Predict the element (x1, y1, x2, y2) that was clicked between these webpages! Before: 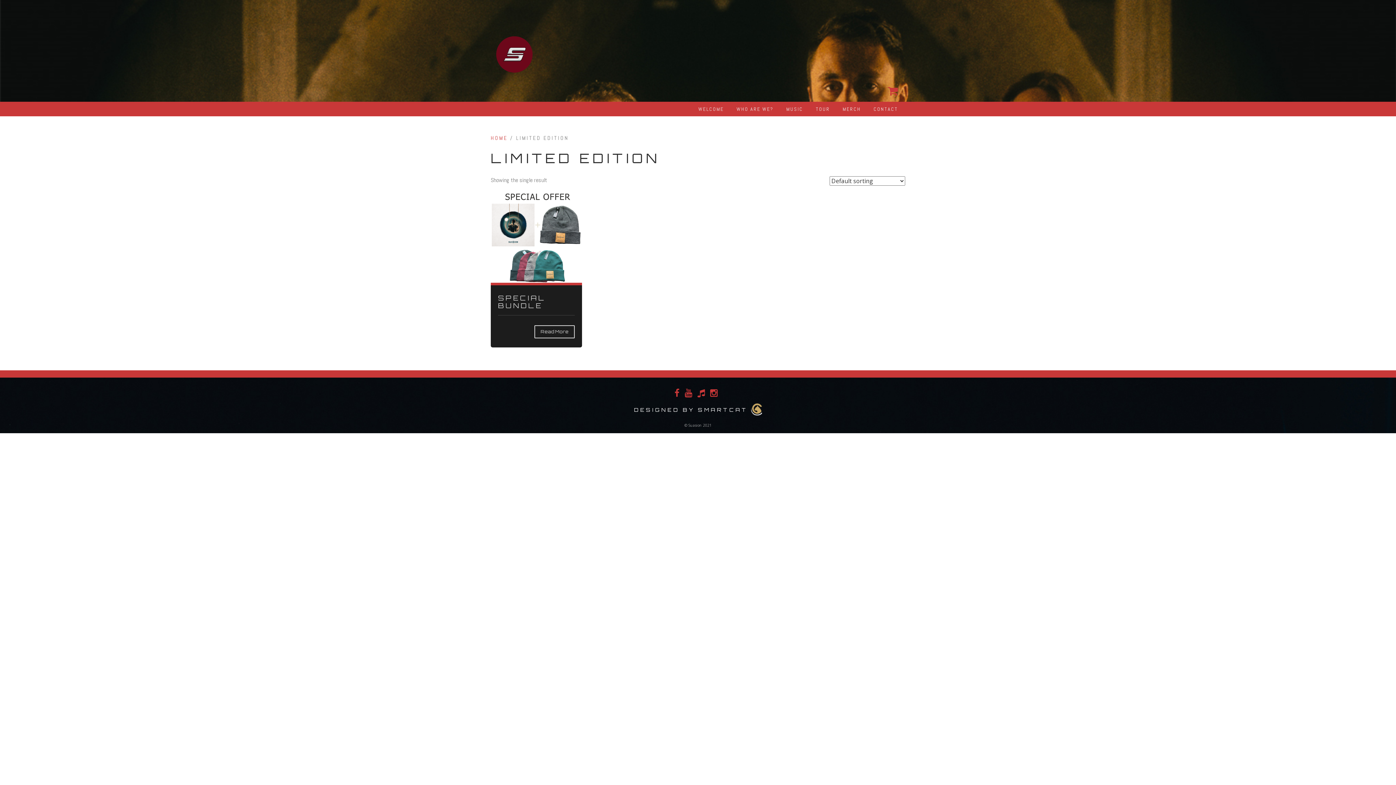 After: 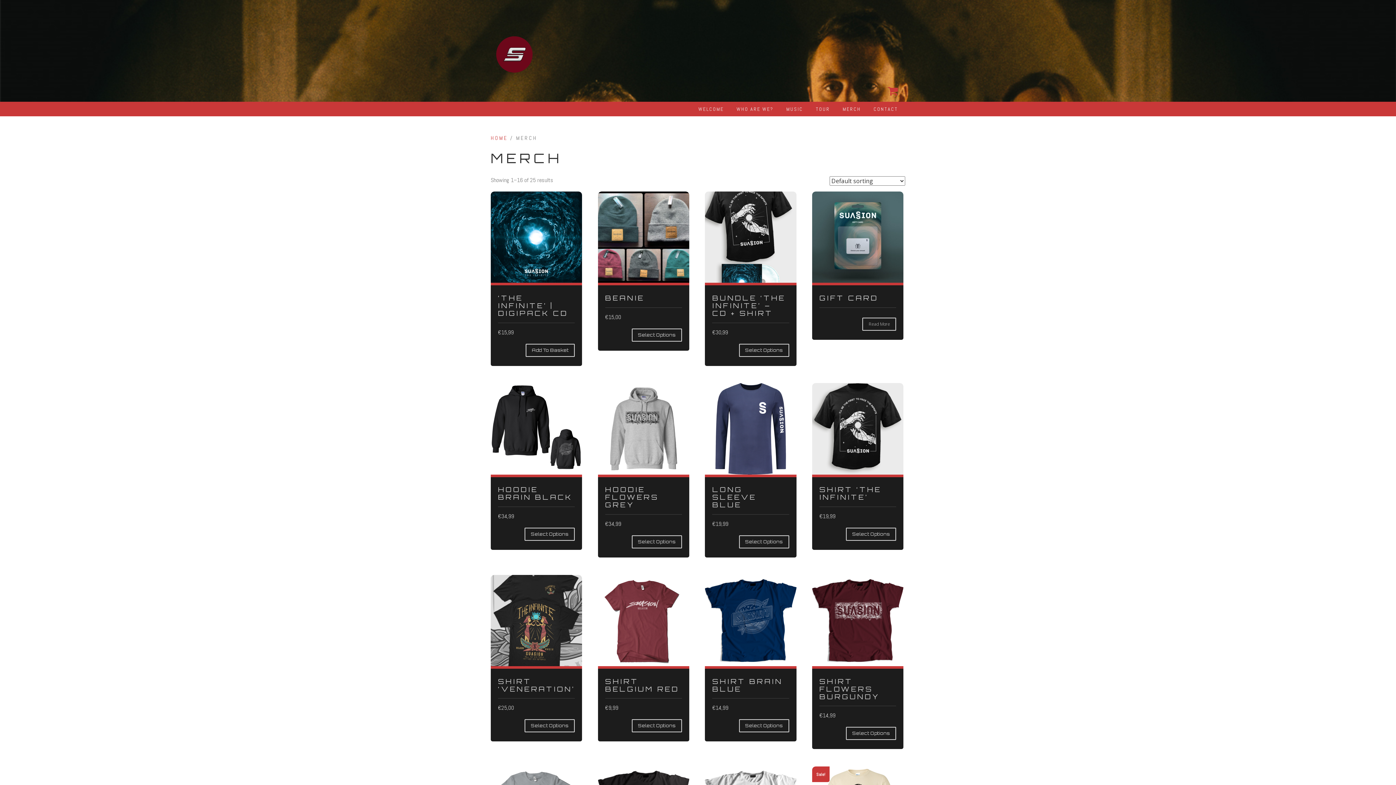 Action: label: MERCH bbox: (842, 101, 861, 116)